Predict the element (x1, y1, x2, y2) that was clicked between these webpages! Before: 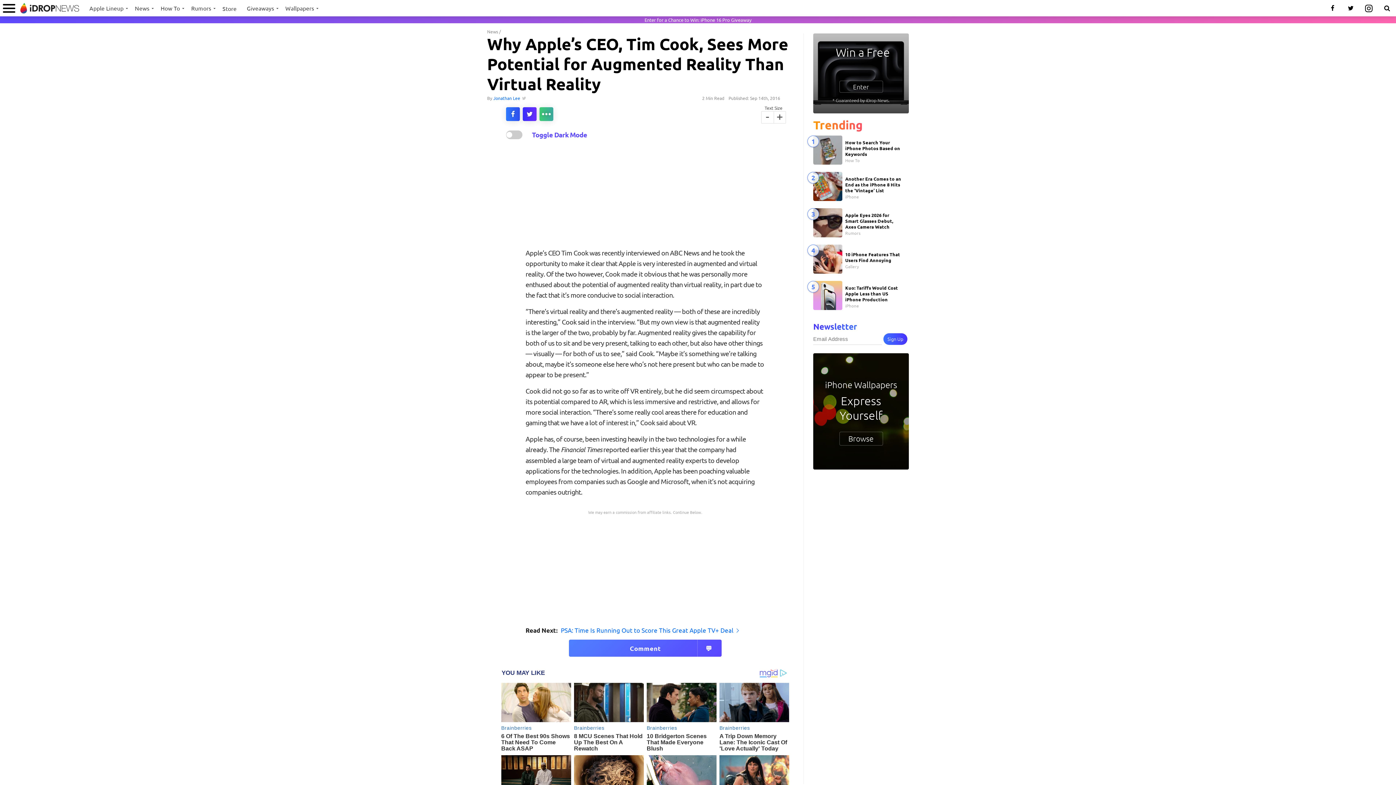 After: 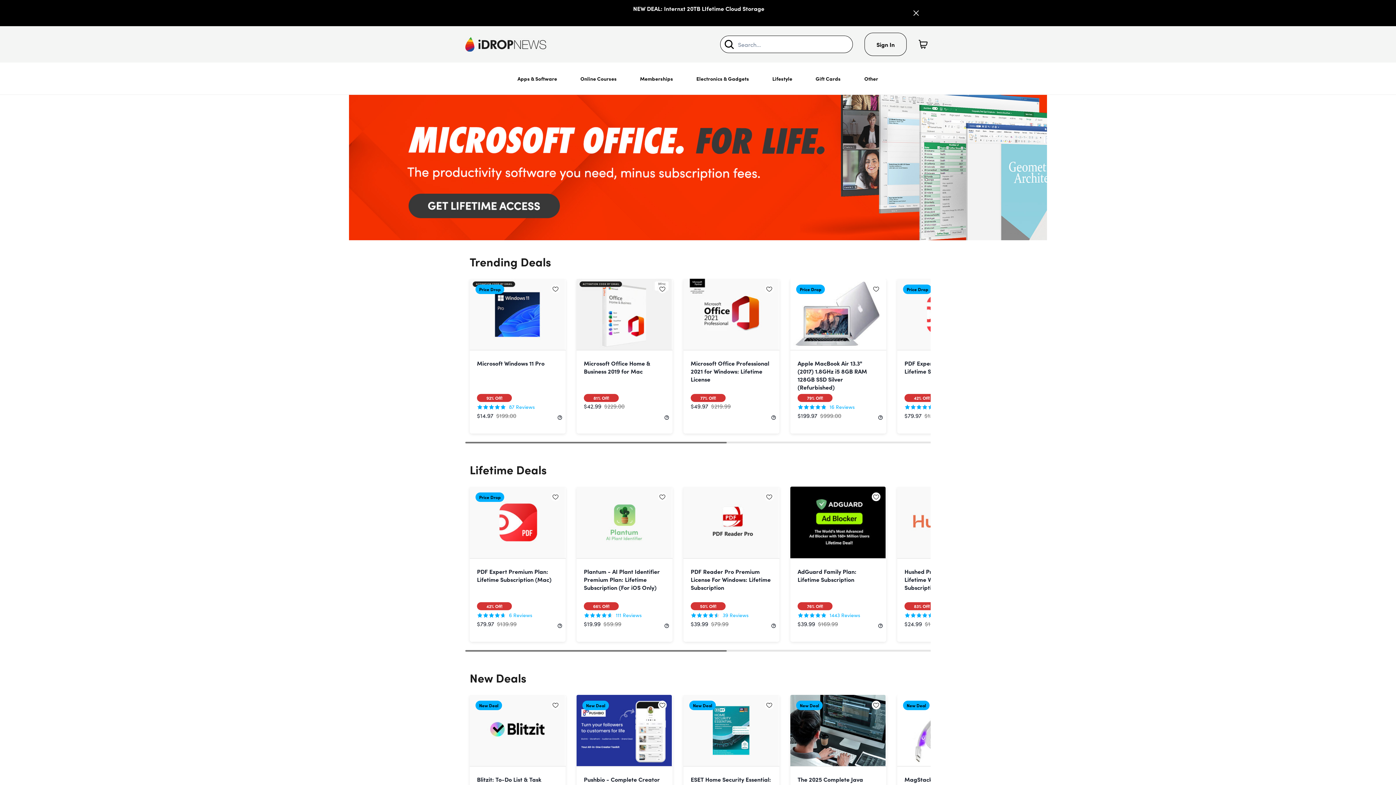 Action: bbox: (217, 0, 241, 16) label: Store